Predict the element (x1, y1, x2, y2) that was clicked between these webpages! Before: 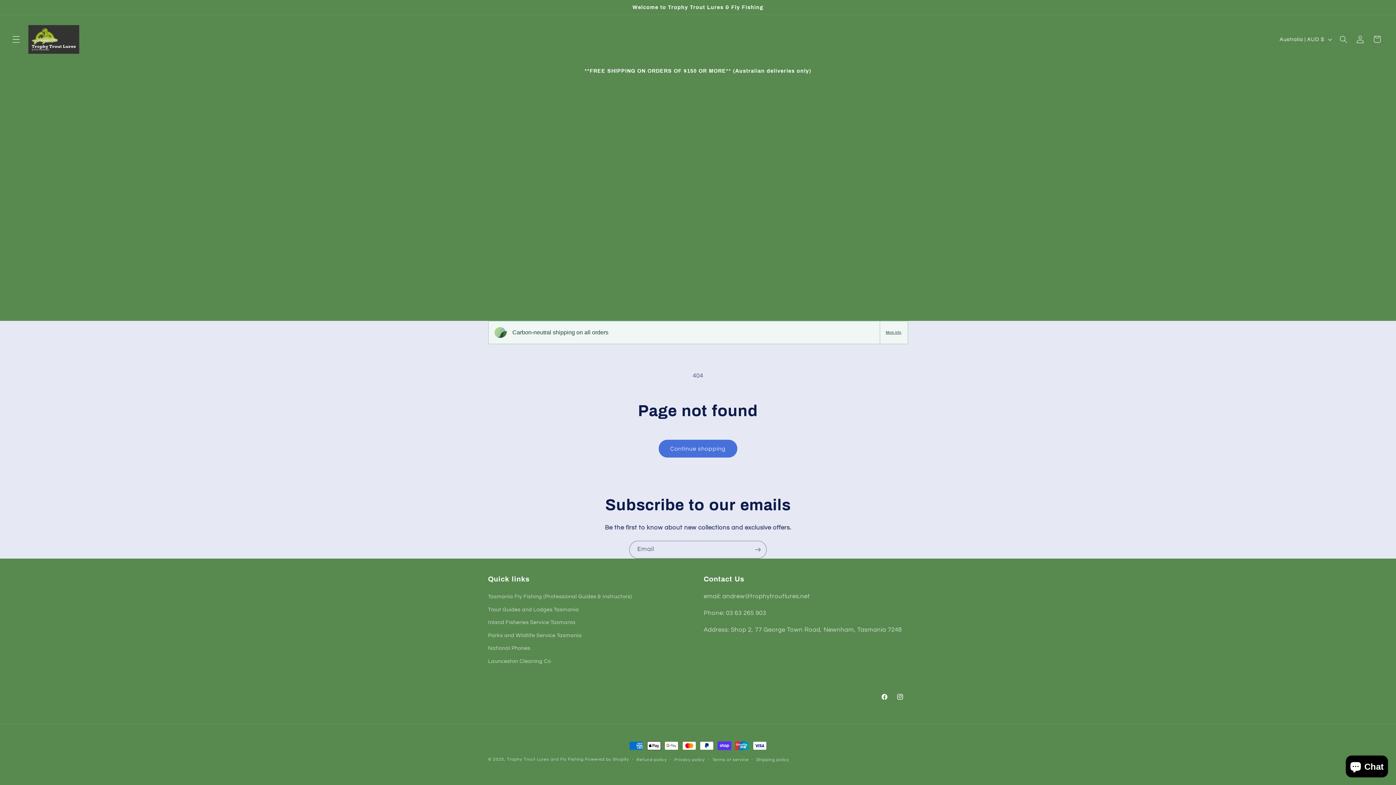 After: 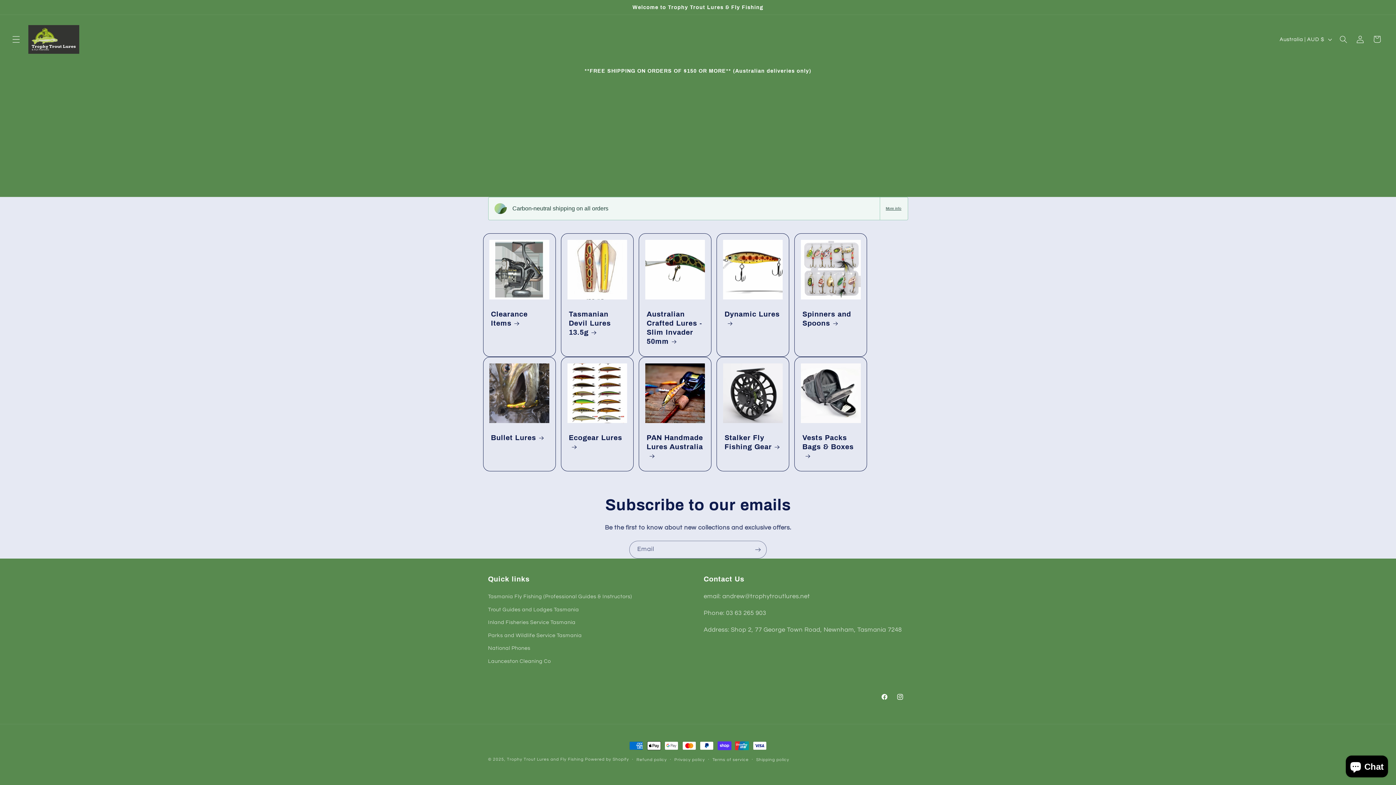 Action: bbox: (25, 22, 82, 56)